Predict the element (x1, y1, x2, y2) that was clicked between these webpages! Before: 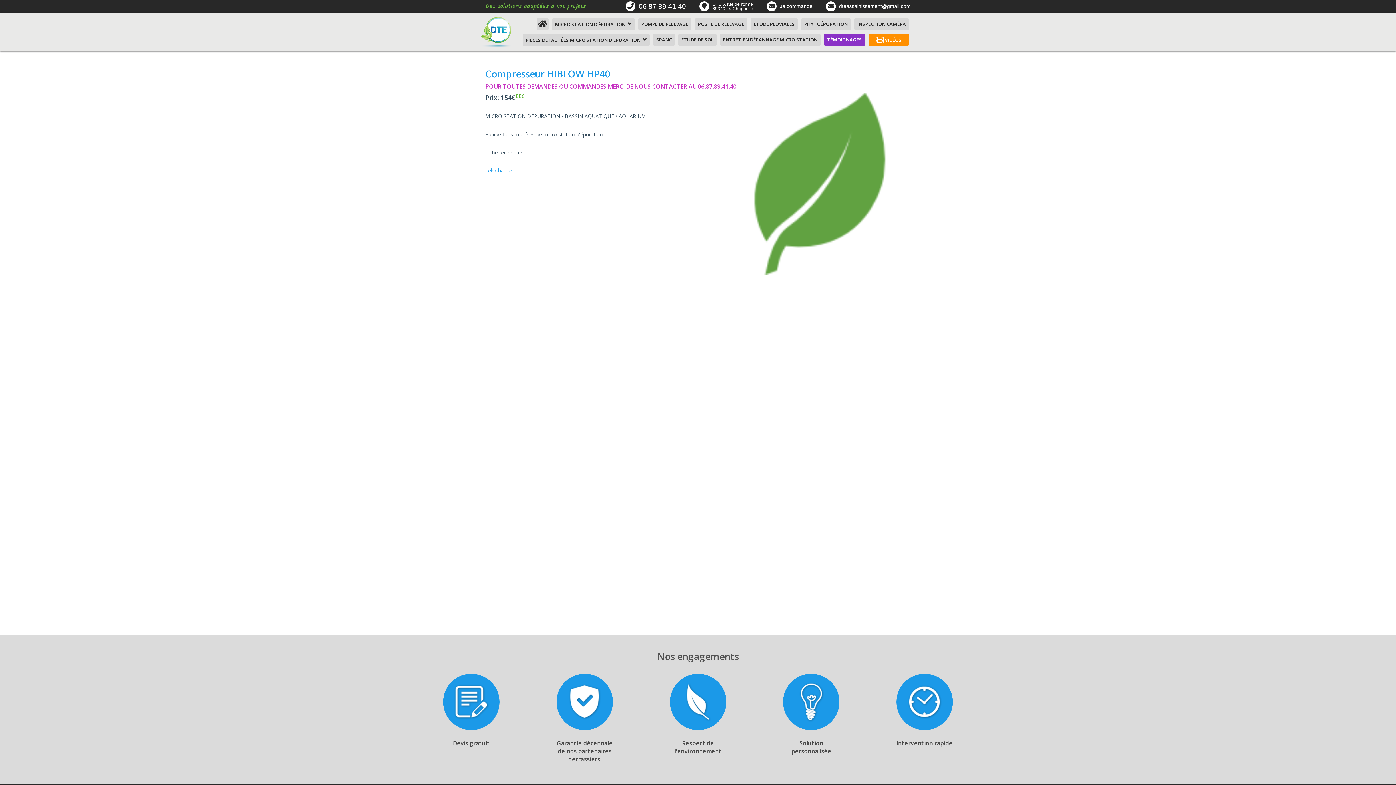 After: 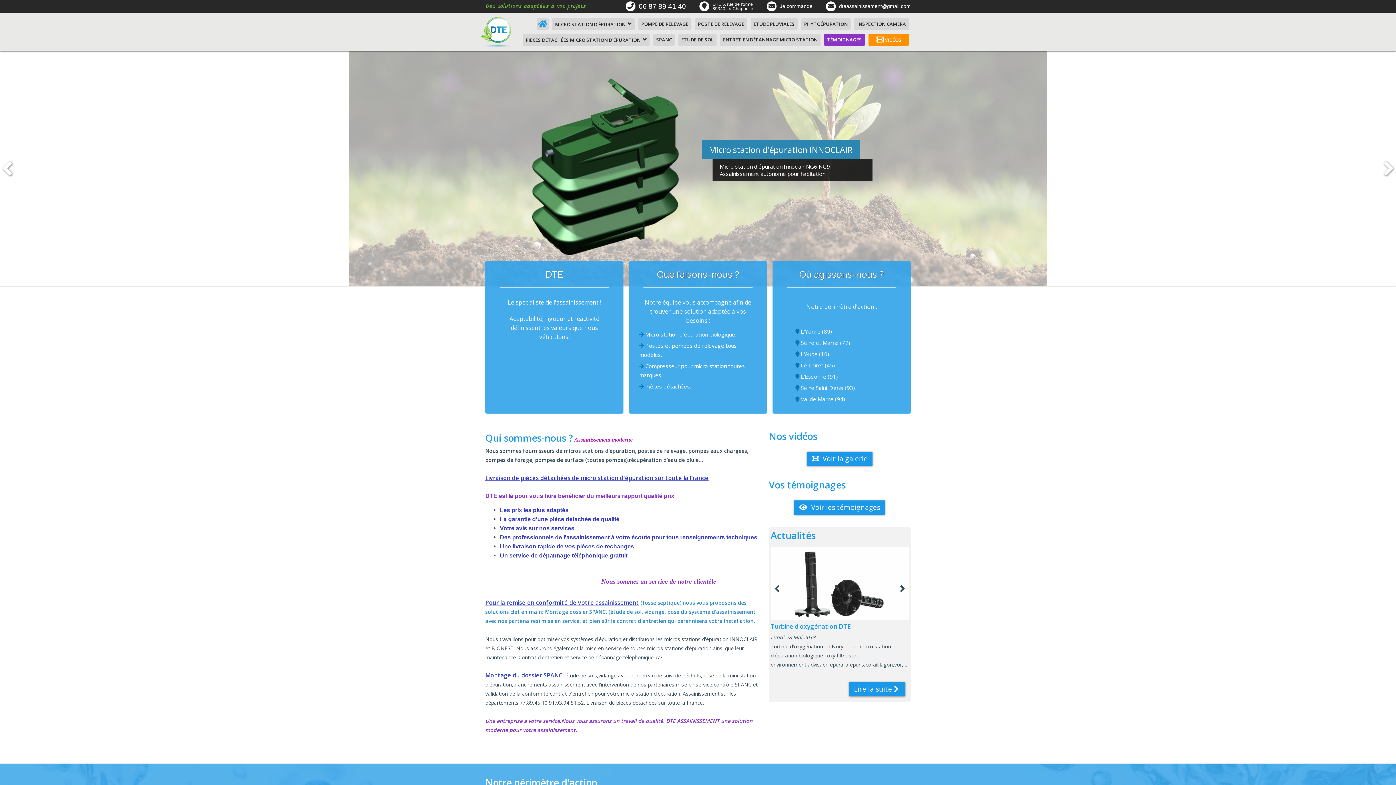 Action: bbox: (536, 18, 548, 30)